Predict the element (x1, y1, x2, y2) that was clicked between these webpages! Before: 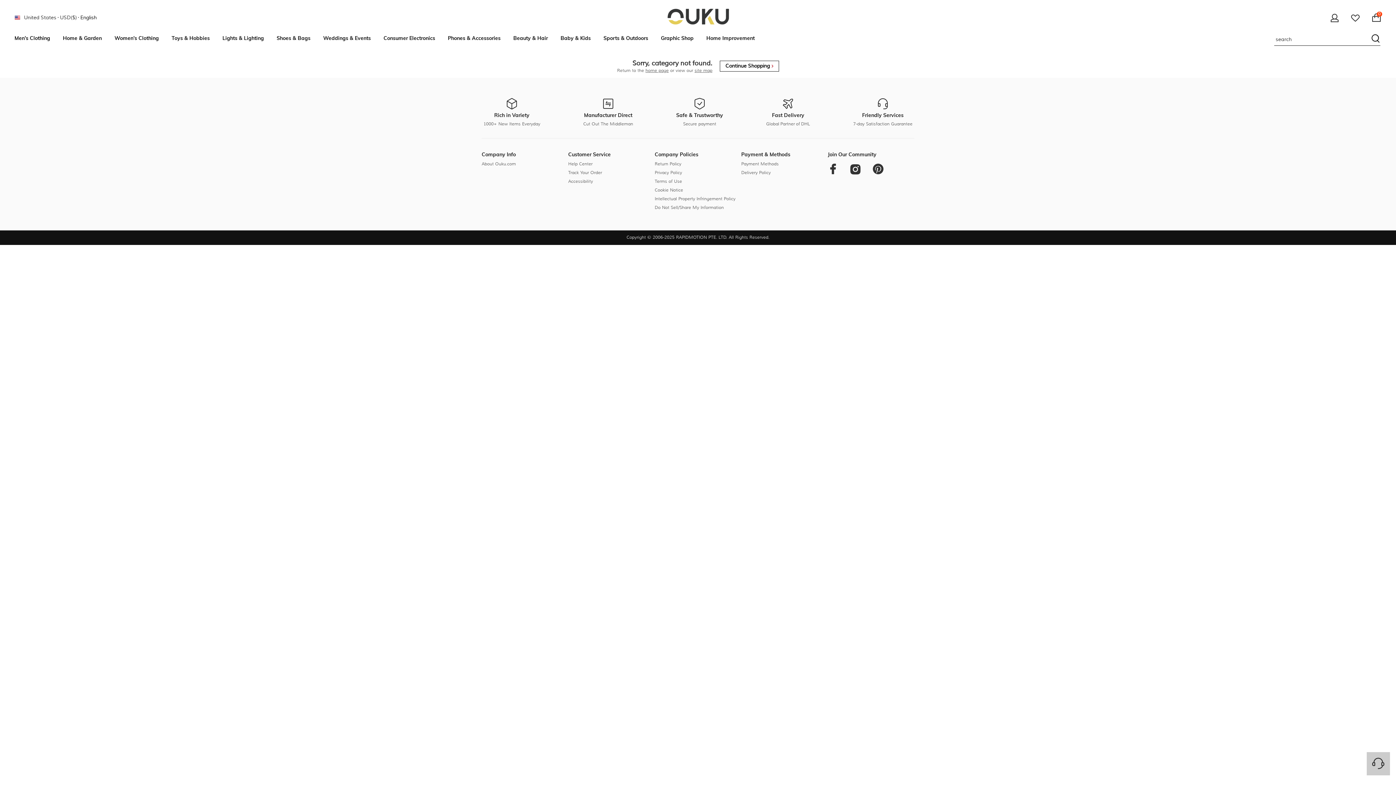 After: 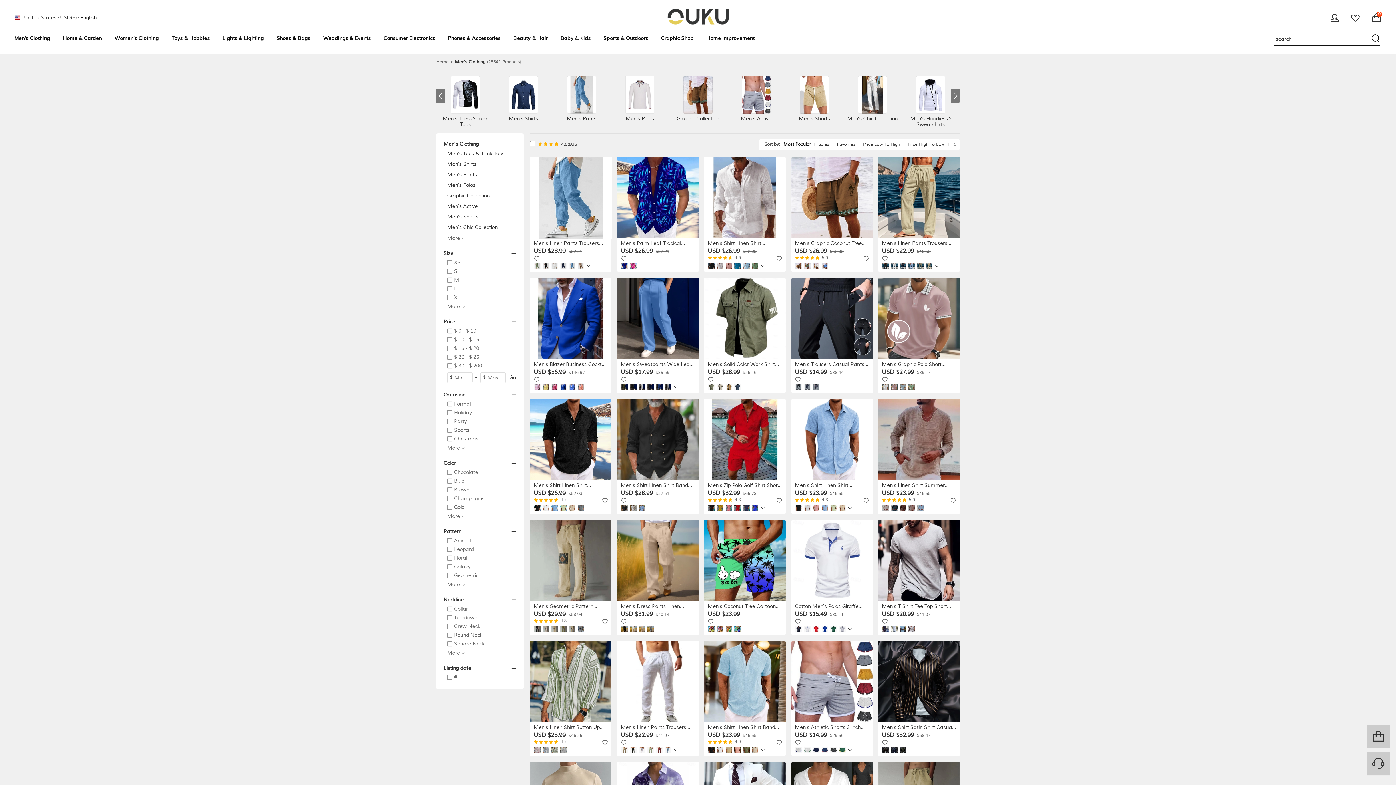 Action: label: Men's Clothing bbox: (14, 34, 50, 42)